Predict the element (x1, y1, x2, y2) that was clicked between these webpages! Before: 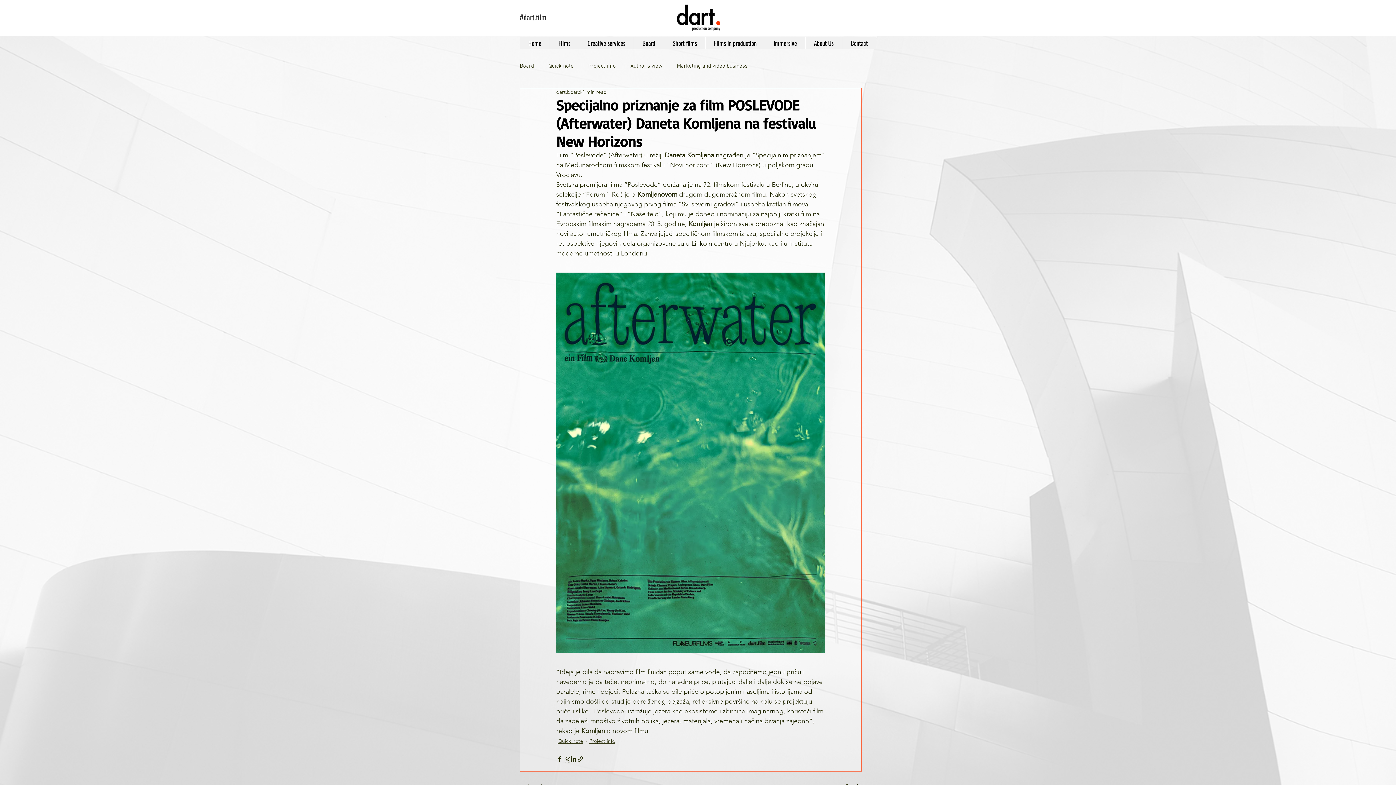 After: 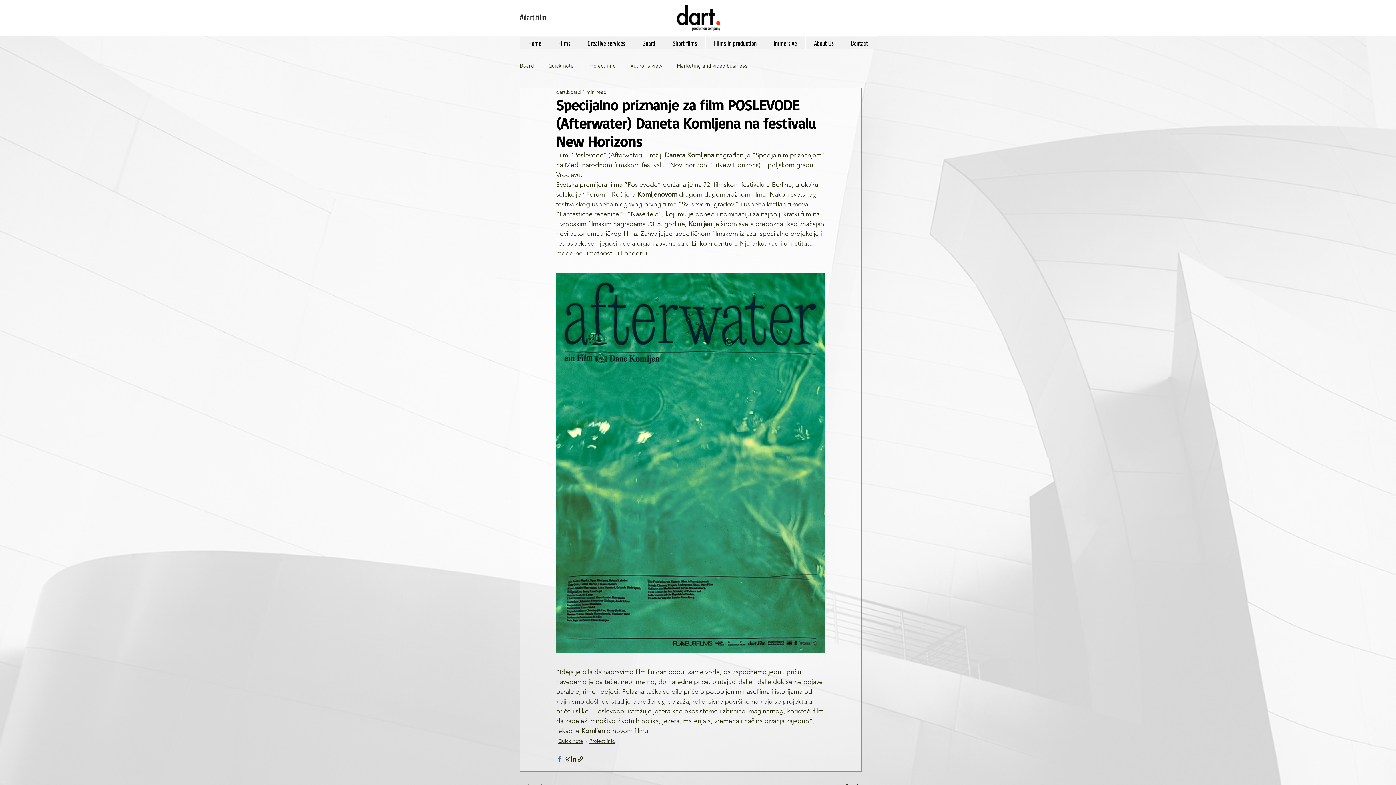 Action: bbox: (556, 756, 563, 762) label: Share via Facebook